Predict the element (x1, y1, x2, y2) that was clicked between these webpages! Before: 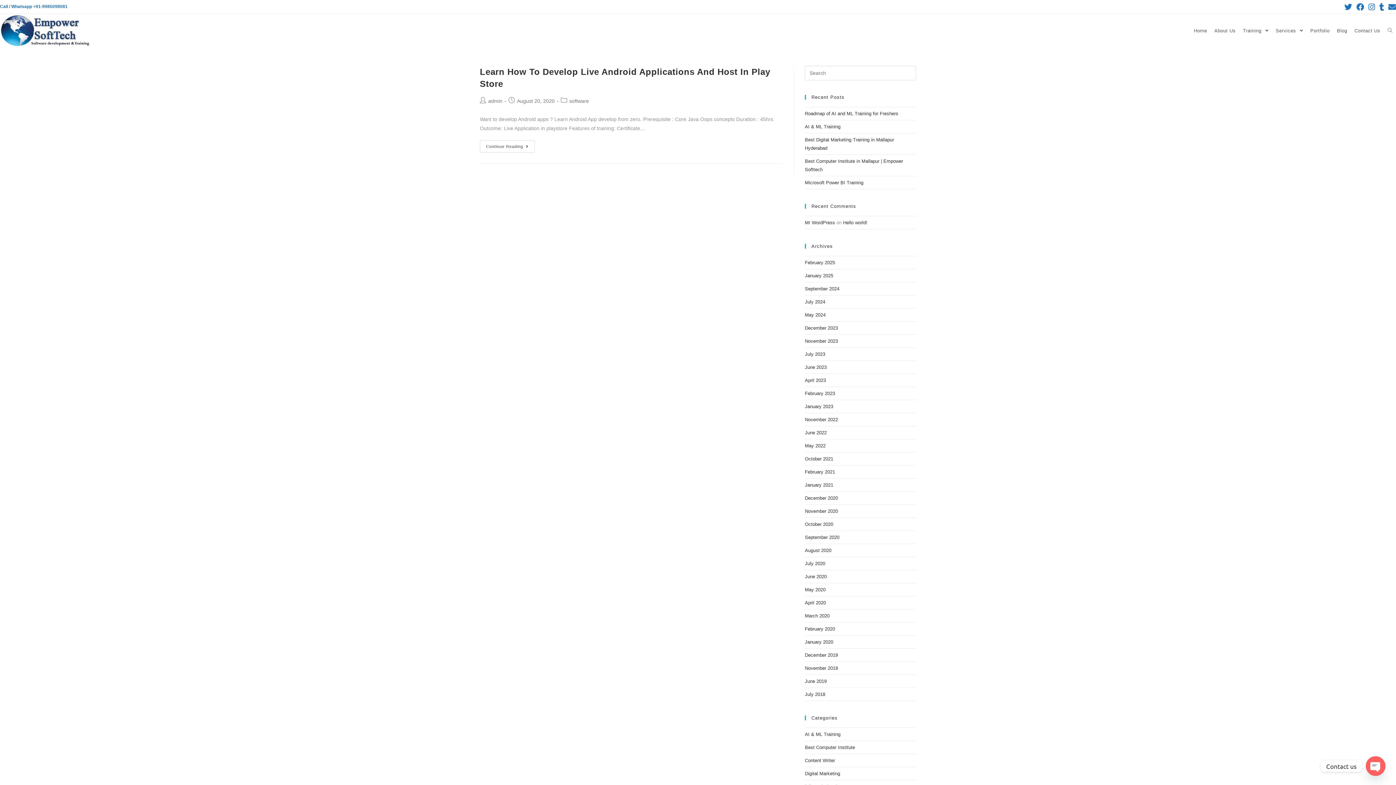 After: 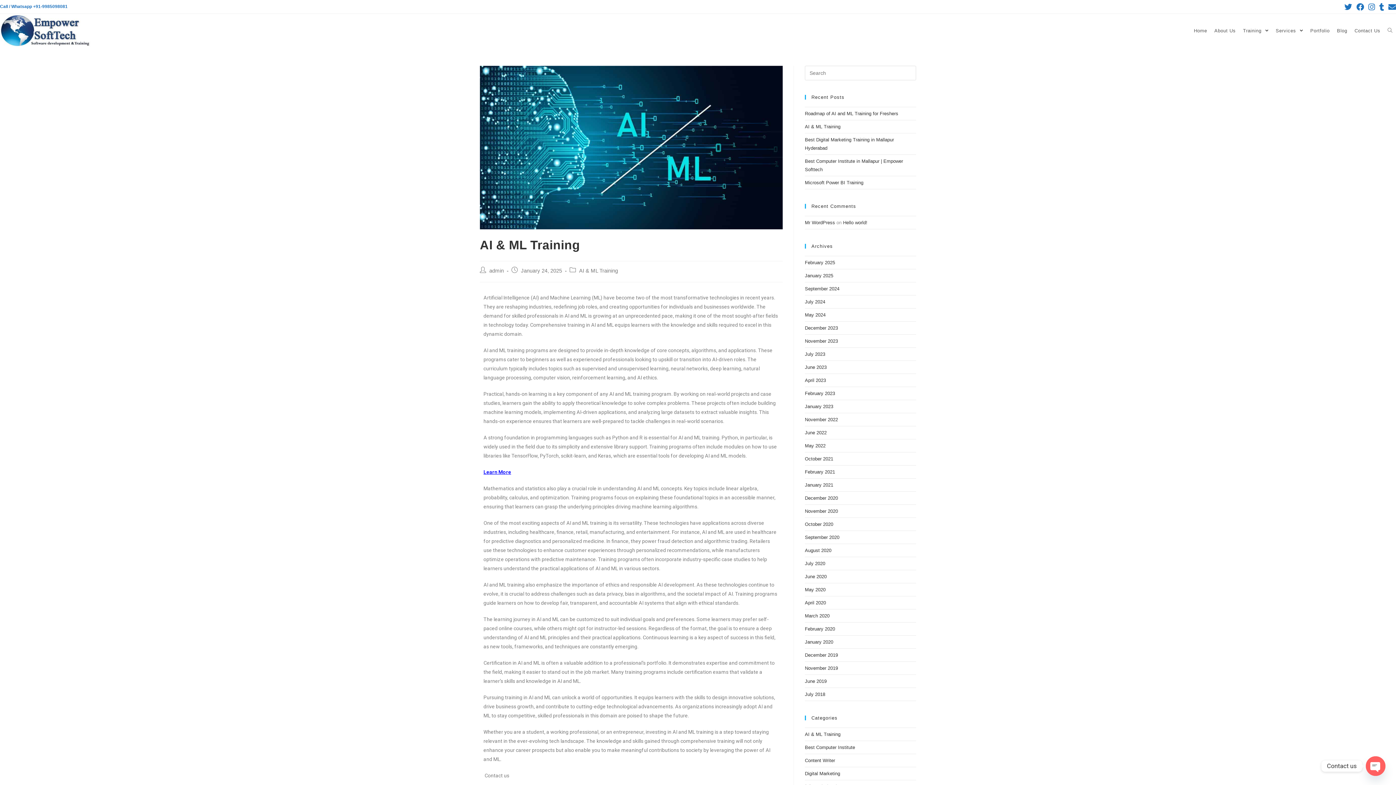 Action: bbox: (805, 124, 840, 129) label: AI & ML Training